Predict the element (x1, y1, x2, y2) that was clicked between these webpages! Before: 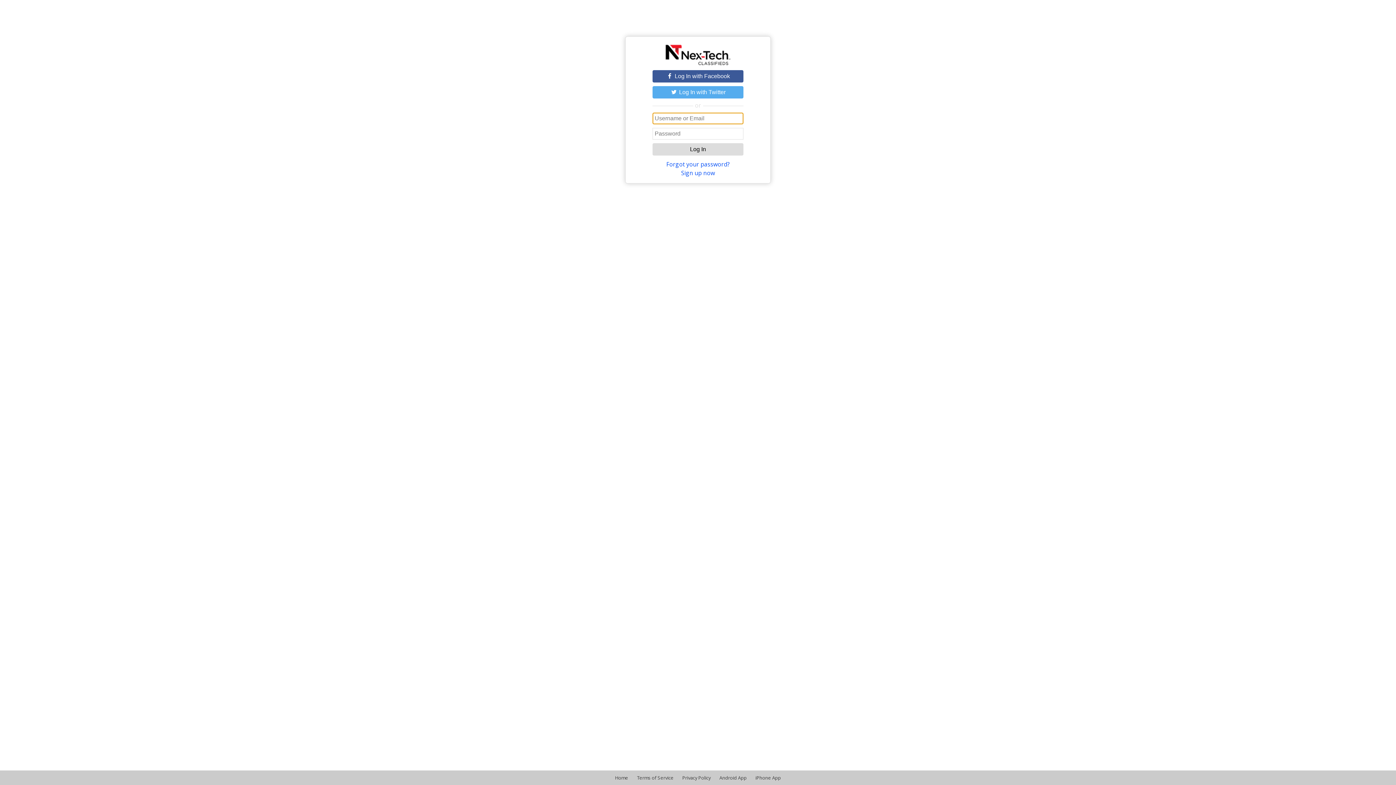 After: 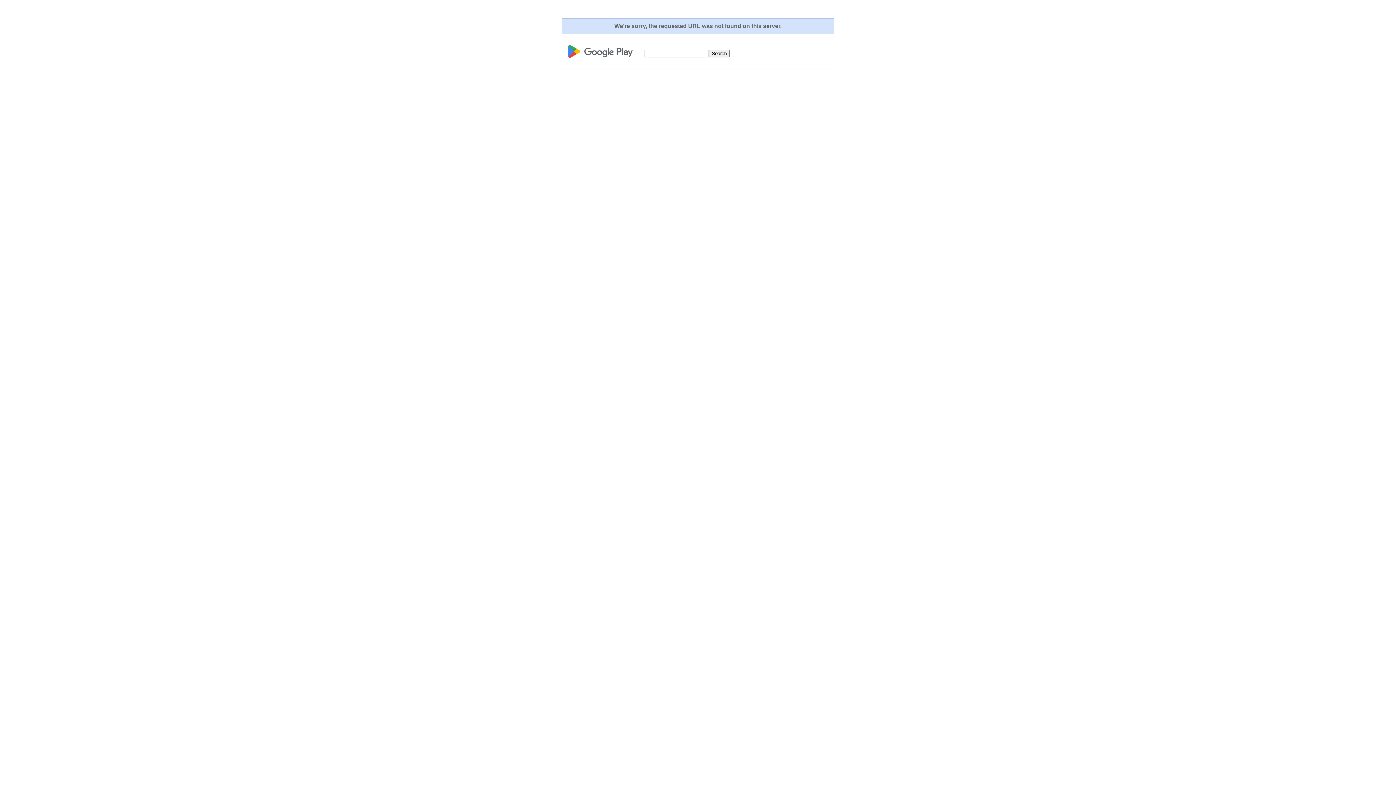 Action: label: Android App bbox: (719, 774, 746, 781)